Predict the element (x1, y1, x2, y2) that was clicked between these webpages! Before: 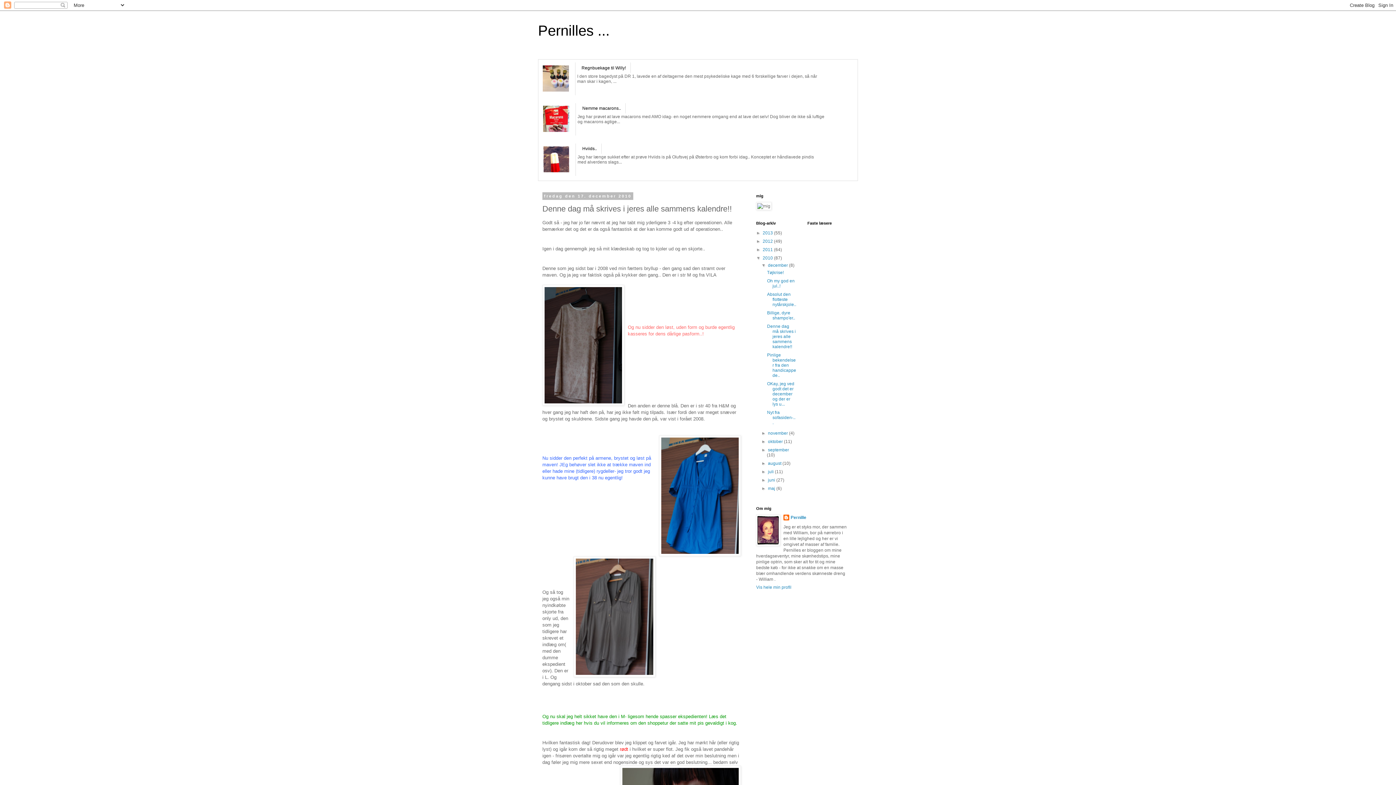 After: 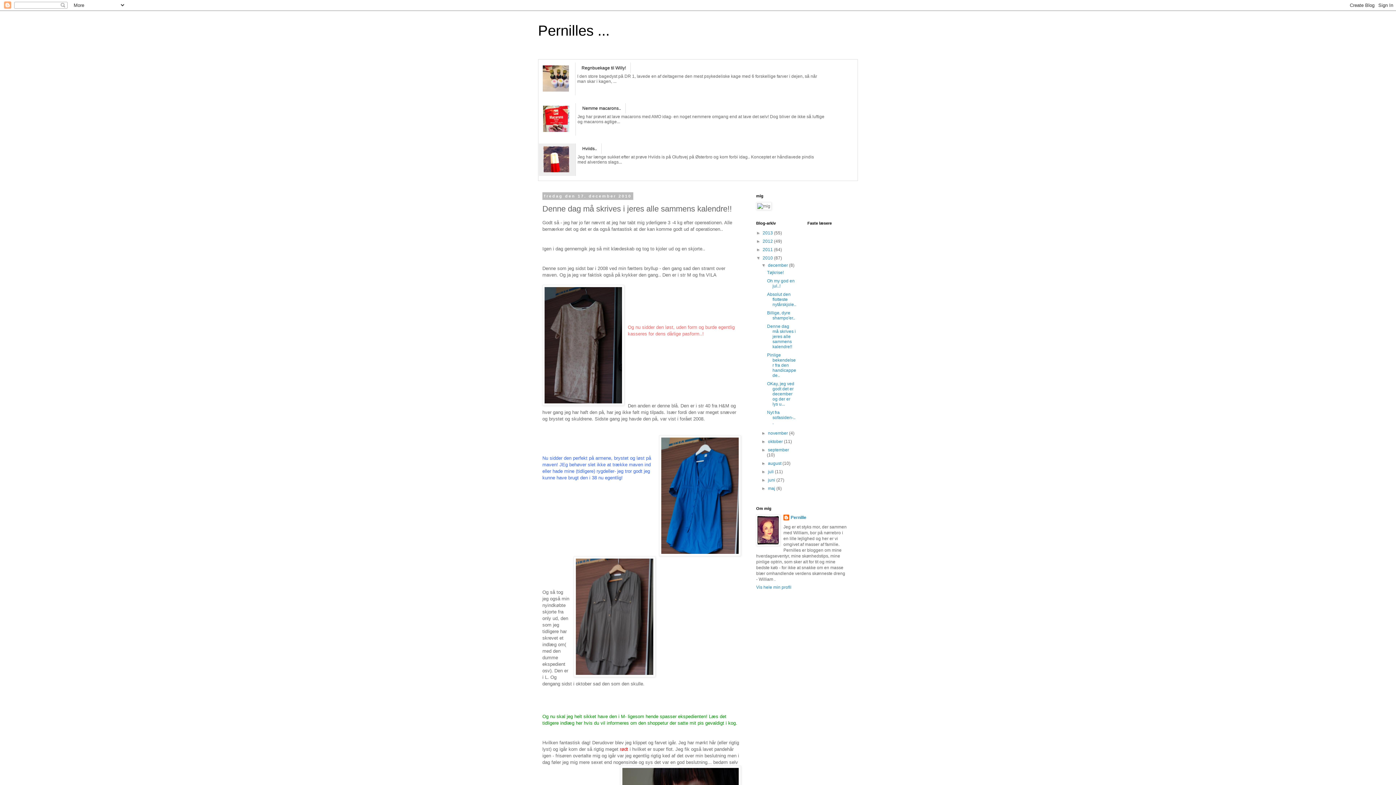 Action: bbox: (538, 143, 575, 176)